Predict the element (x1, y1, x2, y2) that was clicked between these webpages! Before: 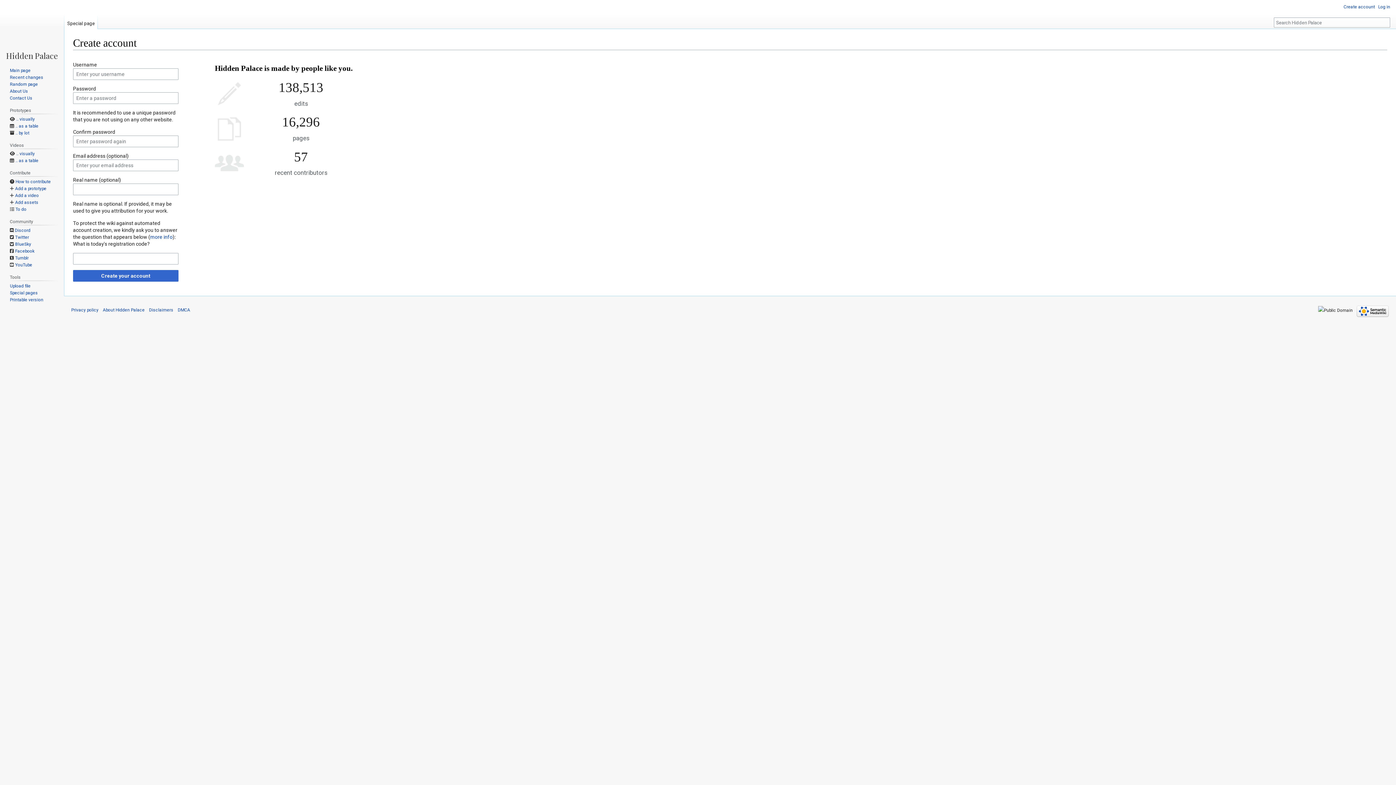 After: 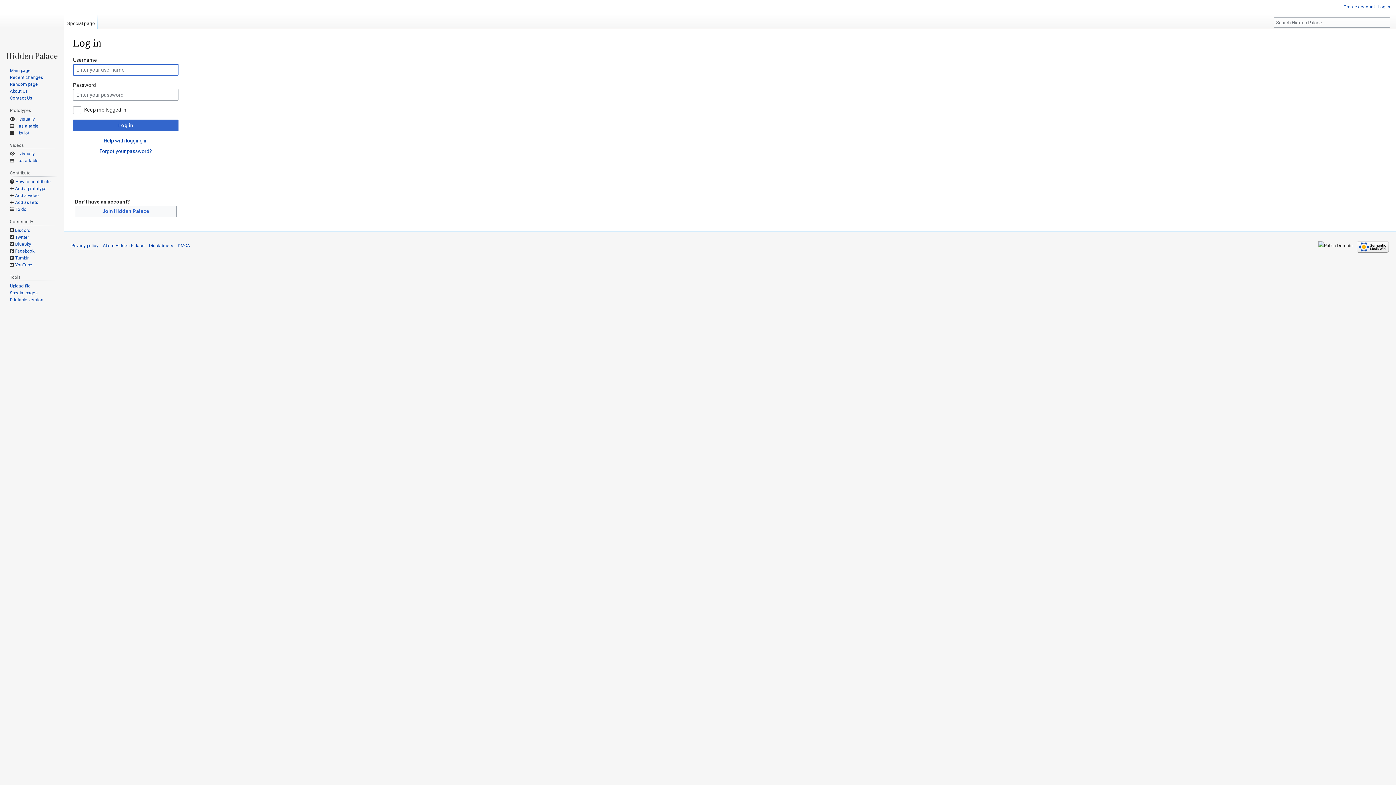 Action: bbox: (1378, 4, 1390, 9) label: Log in